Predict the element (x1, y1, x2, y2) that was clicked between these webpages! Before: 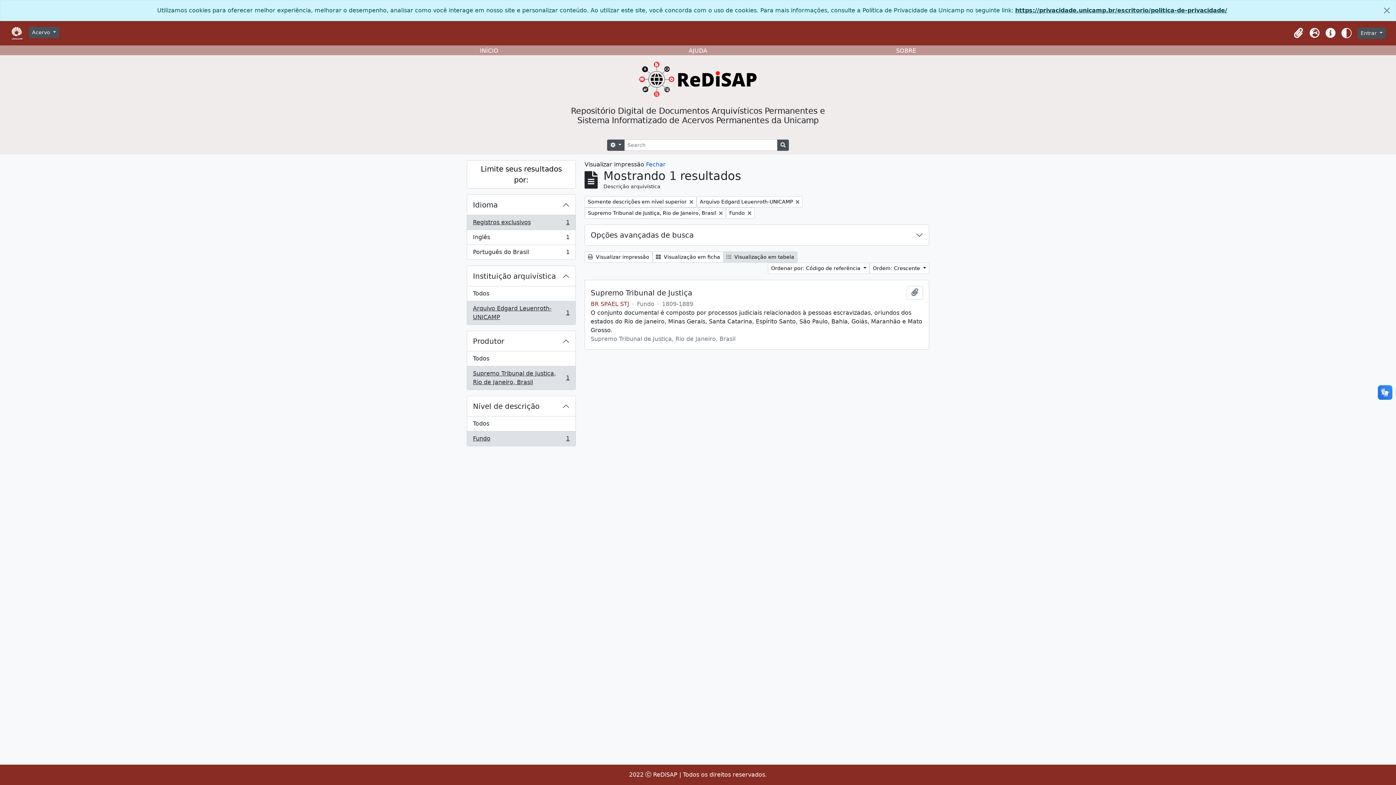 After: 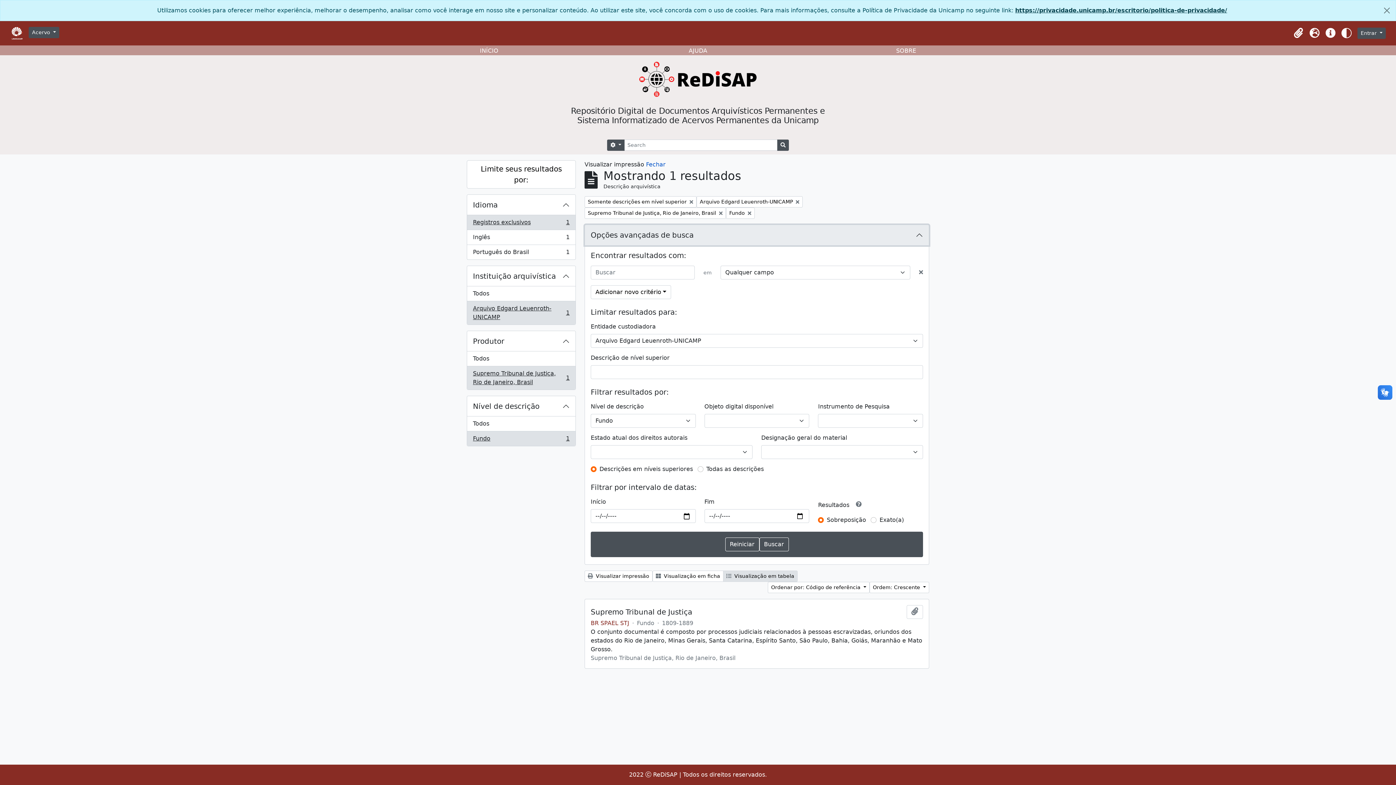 Action: label: Opções avançadas de busca bbox: (585, 225, 929, 245)